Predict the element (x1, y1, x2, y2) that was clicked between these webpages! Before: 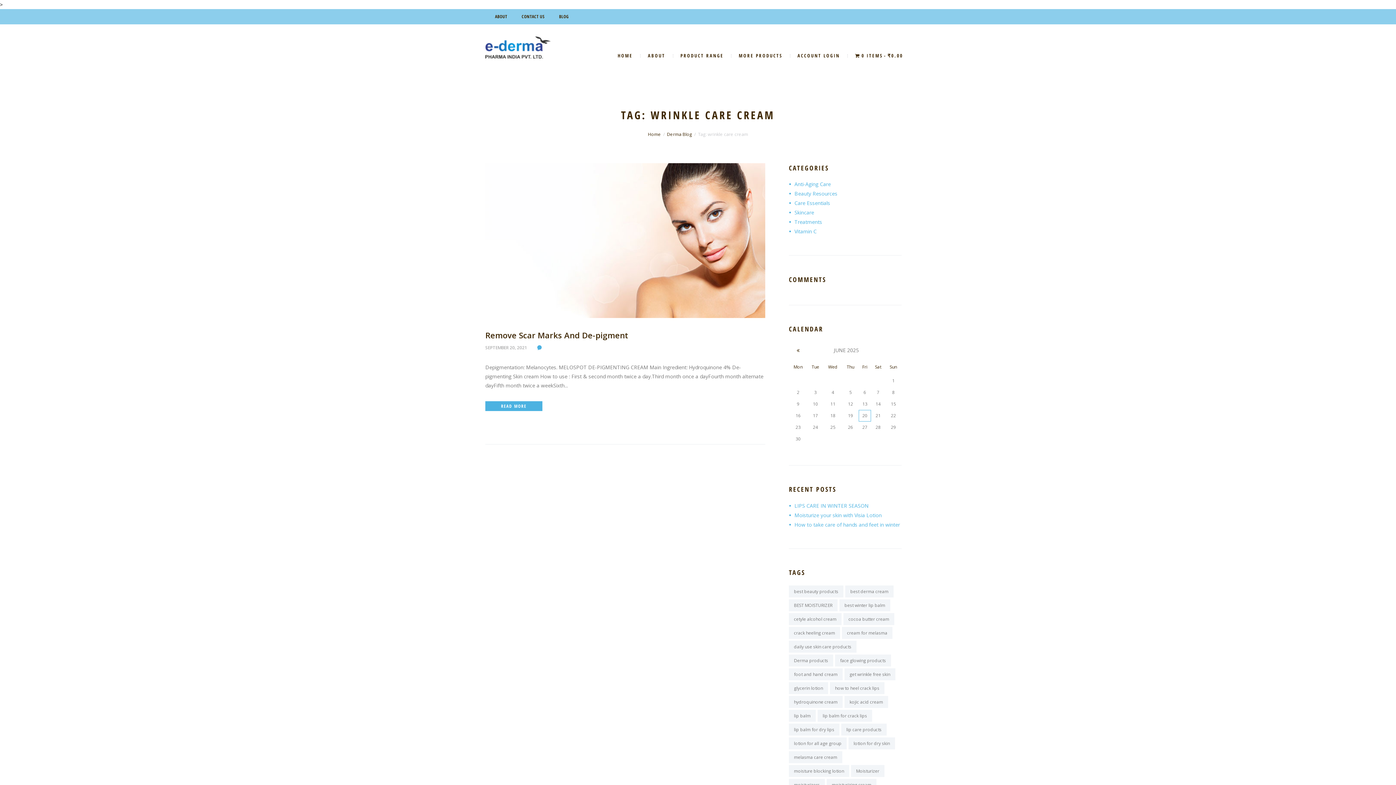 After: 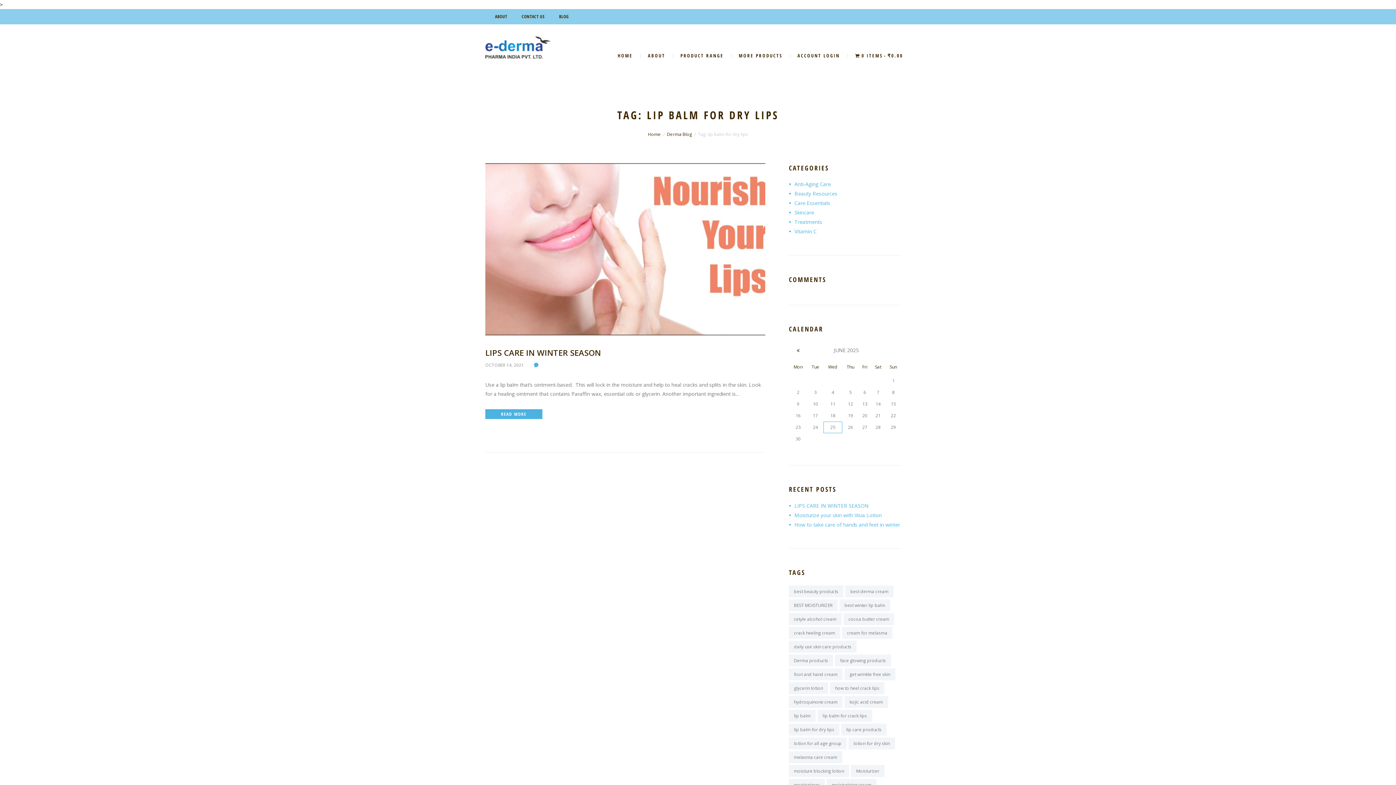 Action: label: lip balm for dry lips (1 item) bbox: (789, 723, 839, 735)